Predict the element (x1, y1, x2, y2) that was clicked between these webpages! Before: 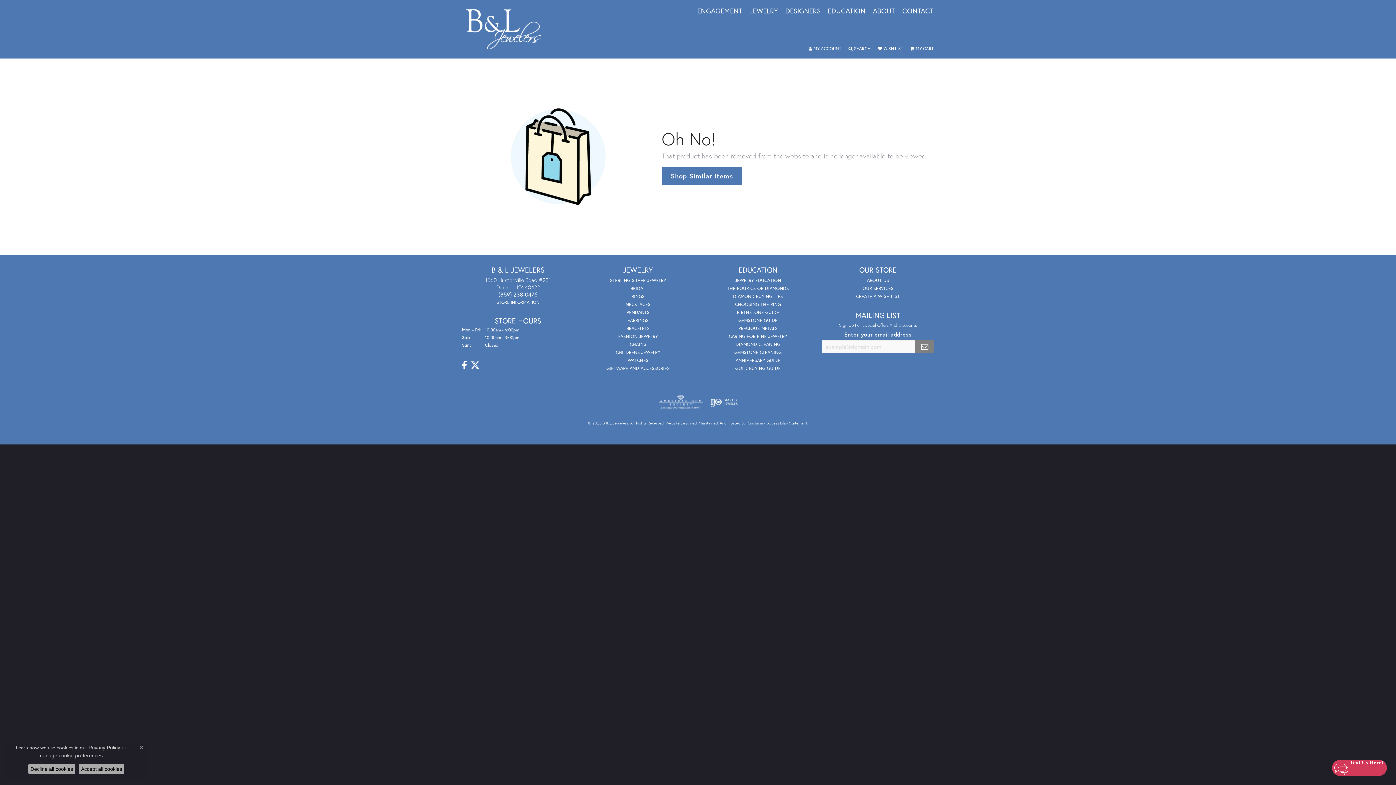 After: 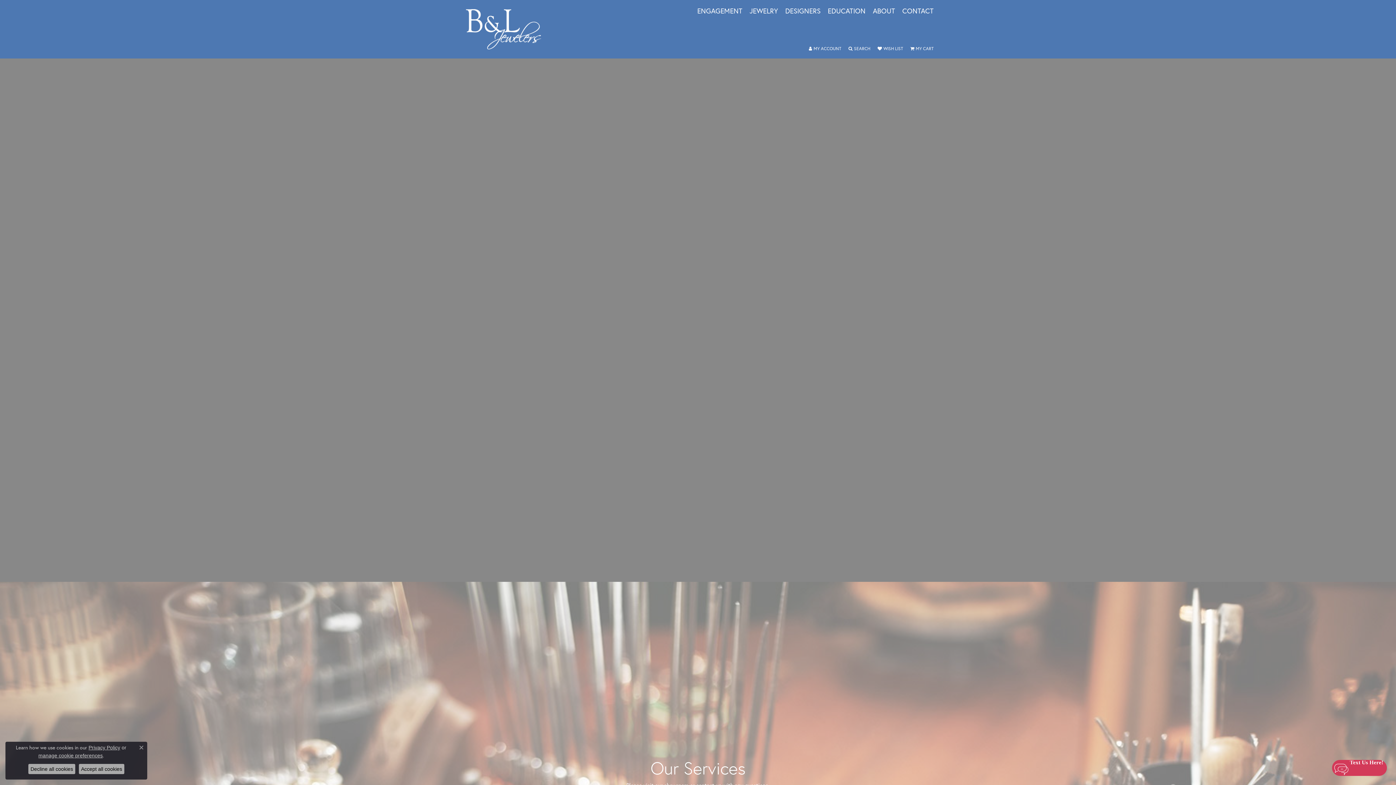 Action: label: OUR SERVICES bbox: (862, 285, 893, 291)